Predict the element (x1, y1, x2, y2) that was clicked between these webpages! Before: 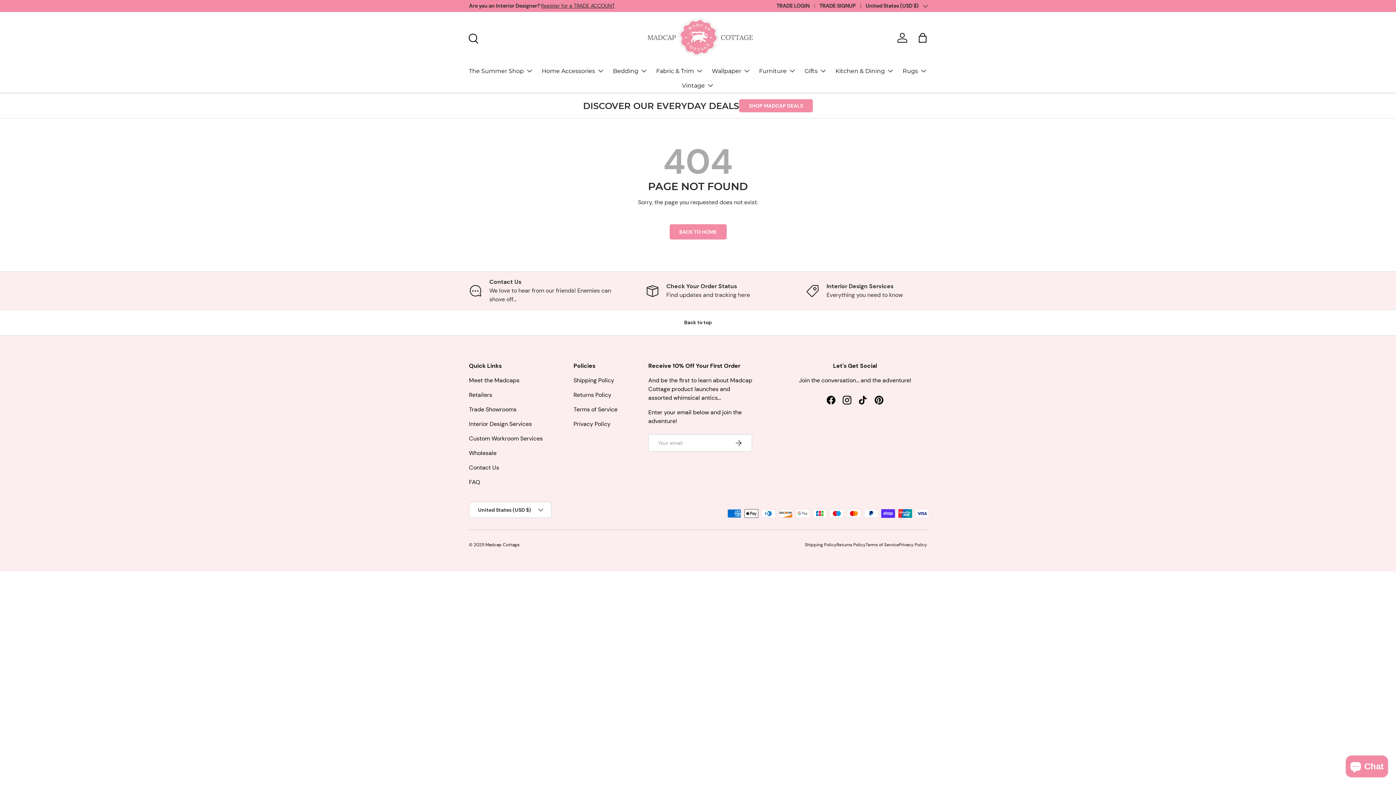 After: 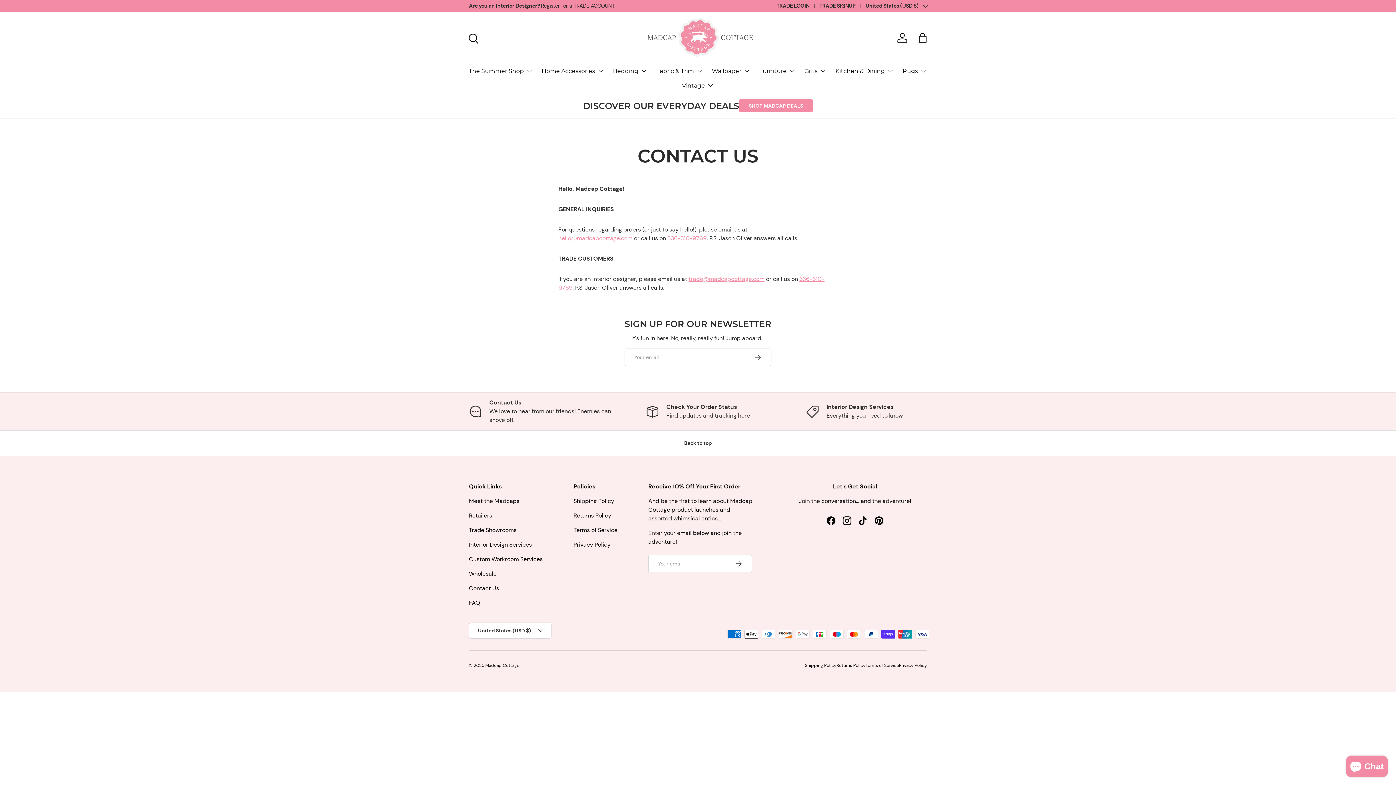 Action: label: Contact Us

We love to hear from our friends! Enemies can shove off... bbox: (469, 277, 614, 304)